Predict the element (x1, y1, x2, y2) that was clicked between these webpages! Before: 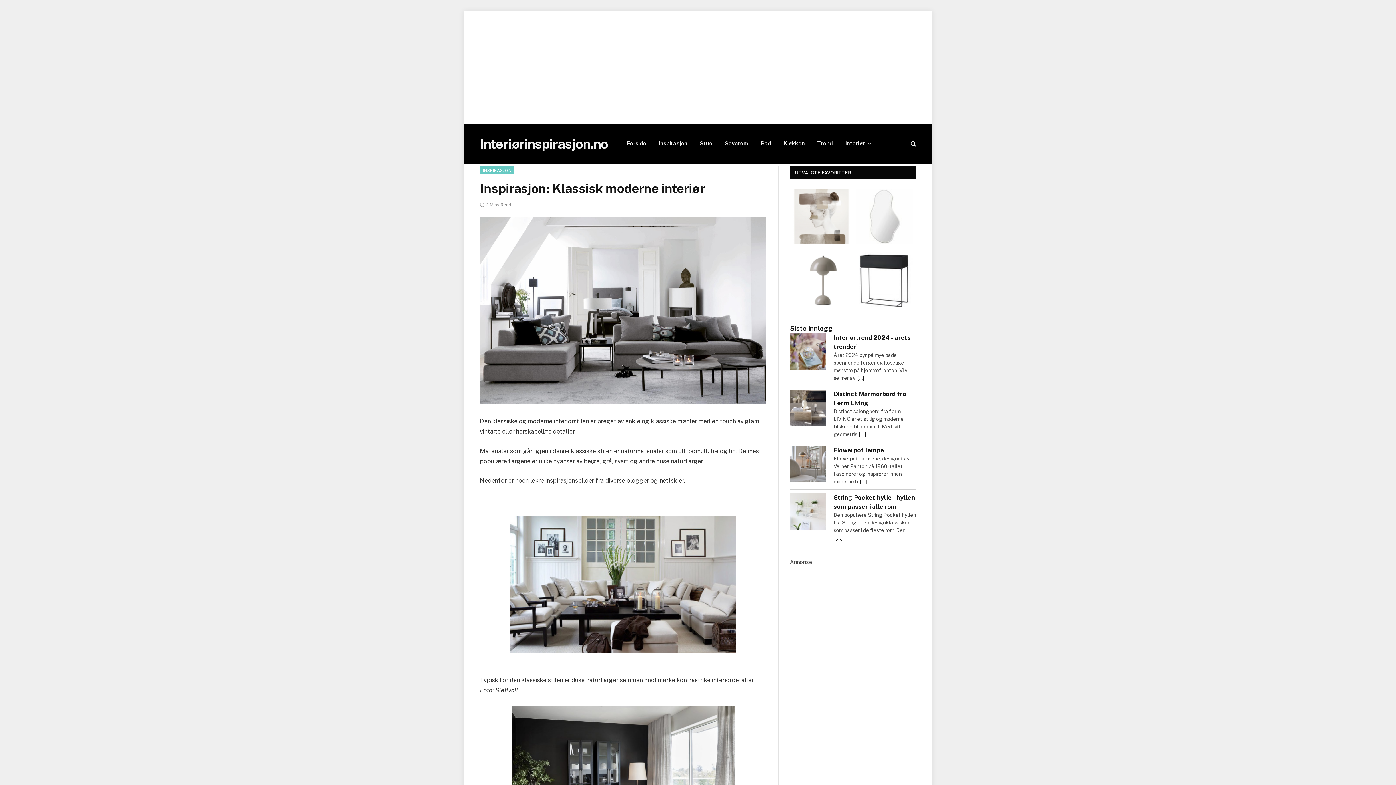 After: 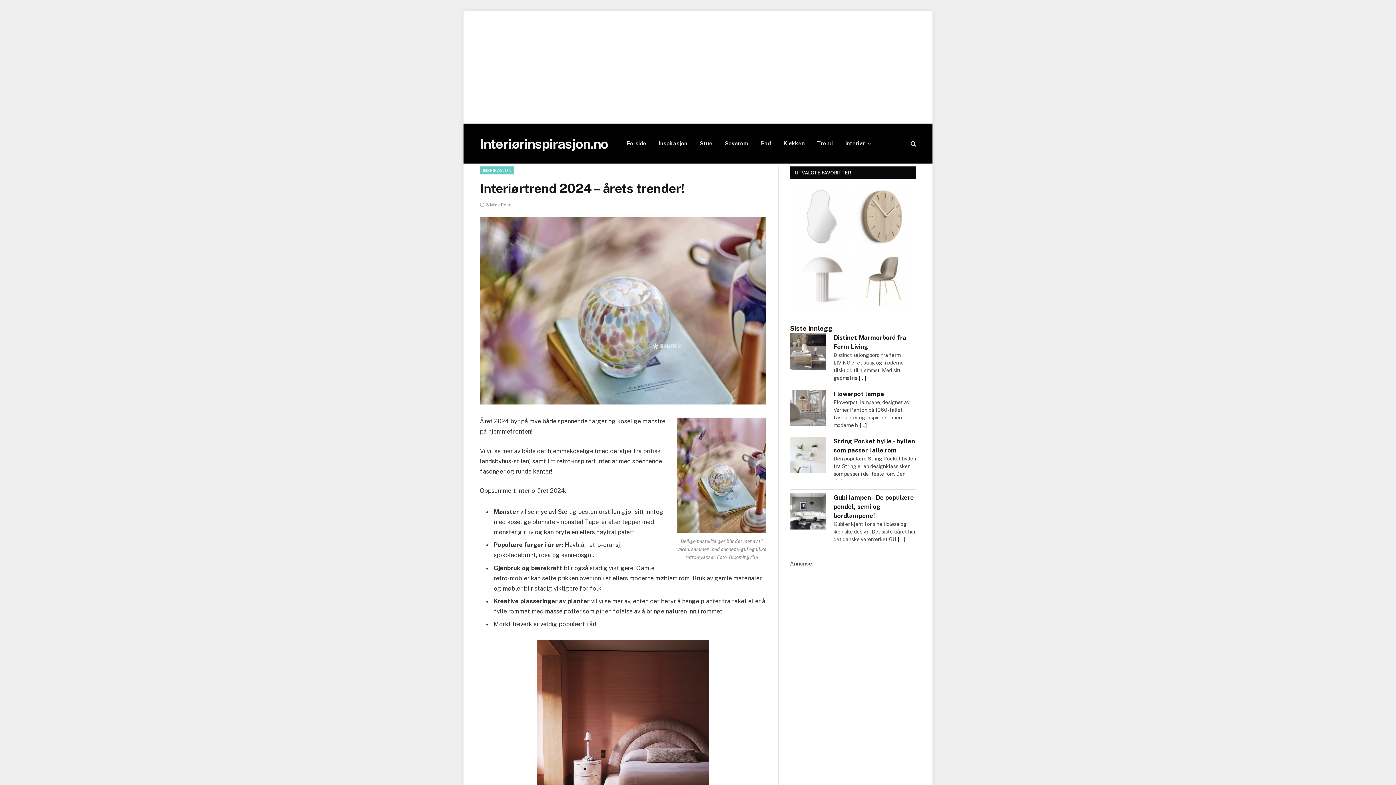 Action: bbox: (790, 333, 826, 372)